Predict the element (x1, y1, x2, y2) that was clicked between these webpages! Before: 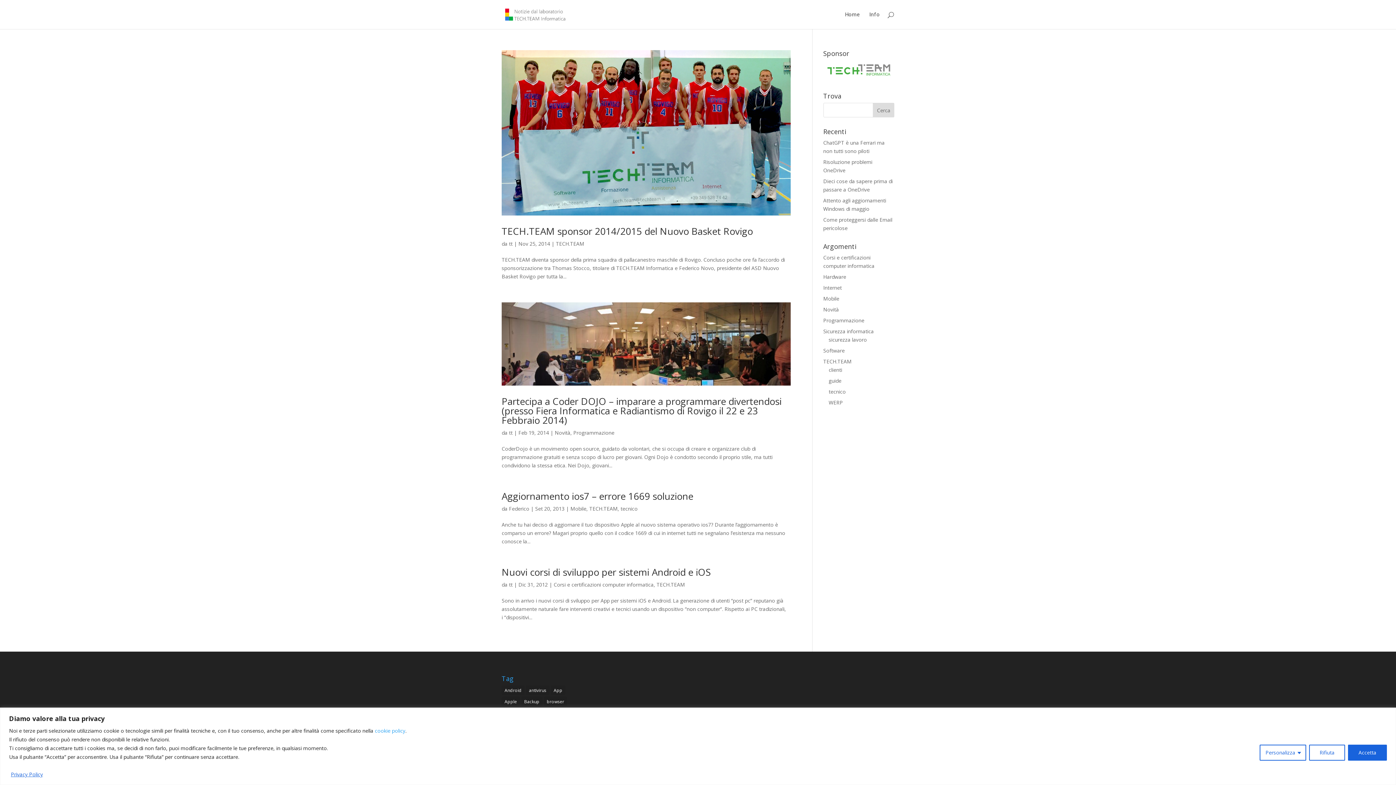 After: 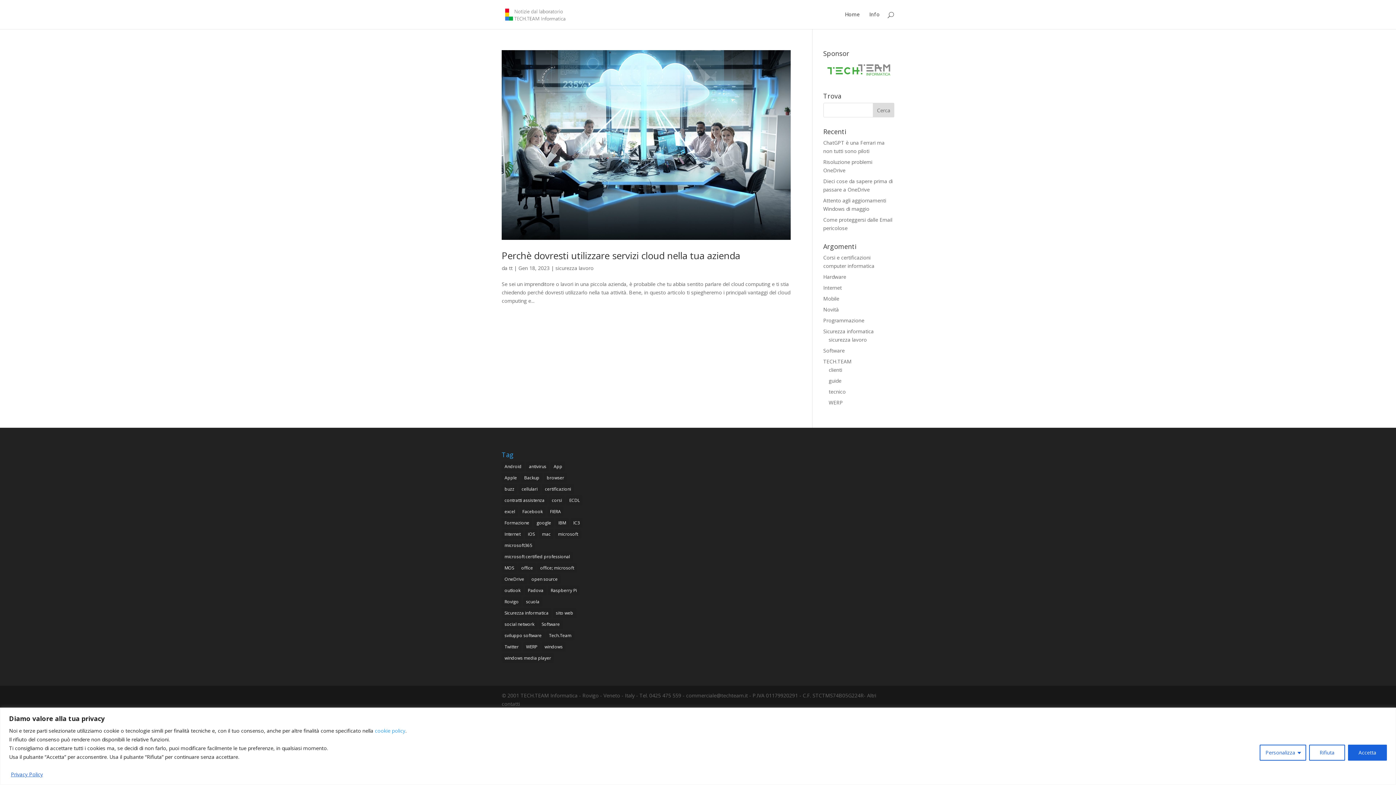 Action: bbox: (828, 336, 867, 343) label: sicurezza lavoro